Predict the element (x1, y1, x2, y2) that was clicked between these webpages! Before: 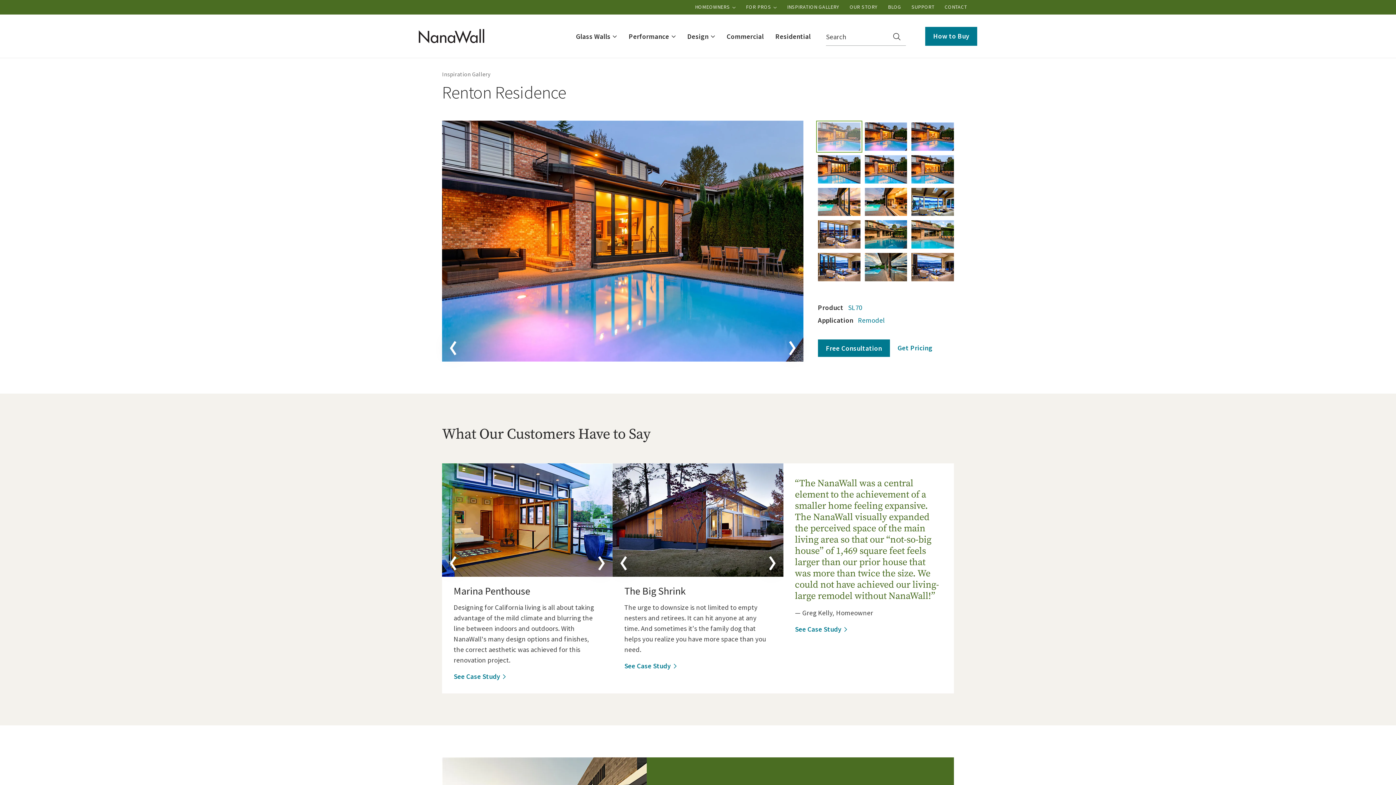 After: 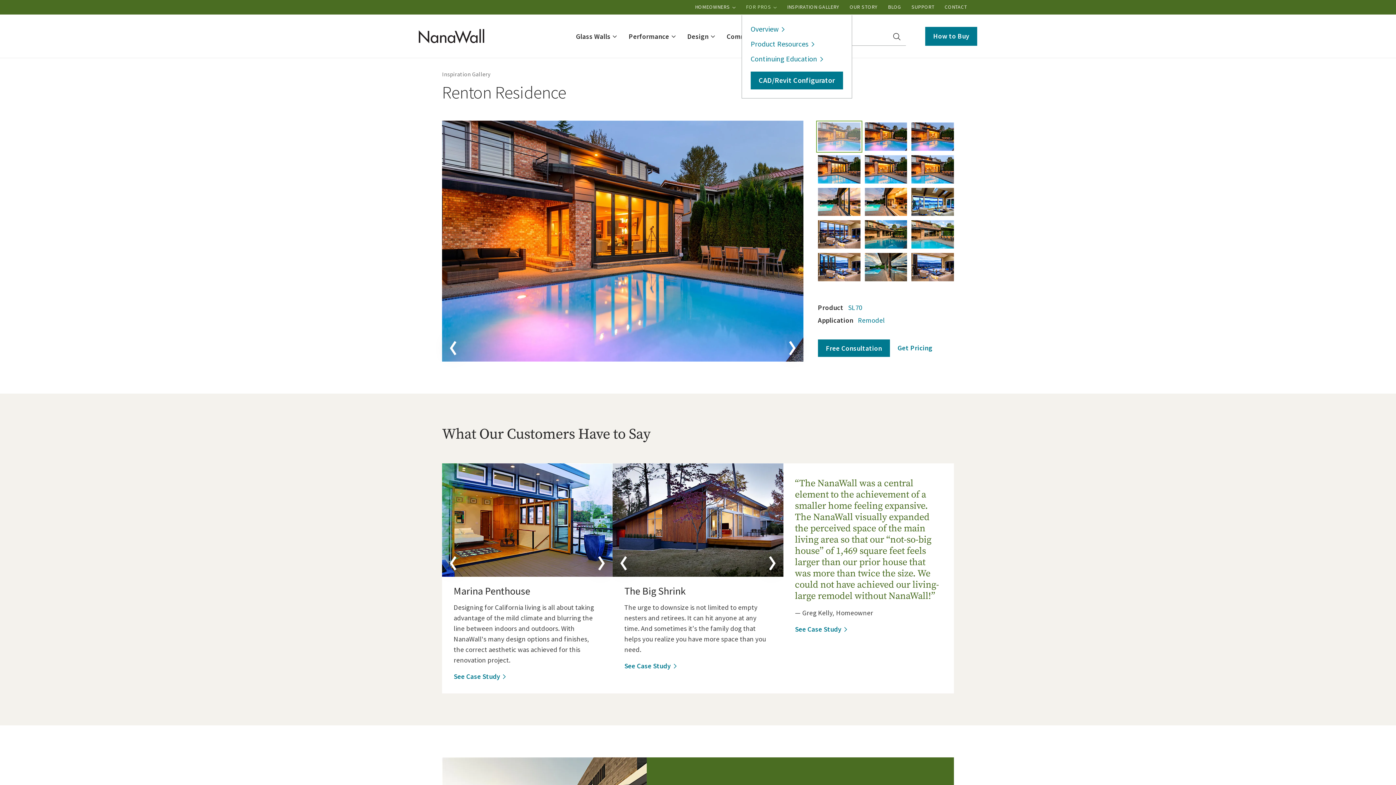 Action: label: FOR PROS  bbox: (741, 0, 781, 14)